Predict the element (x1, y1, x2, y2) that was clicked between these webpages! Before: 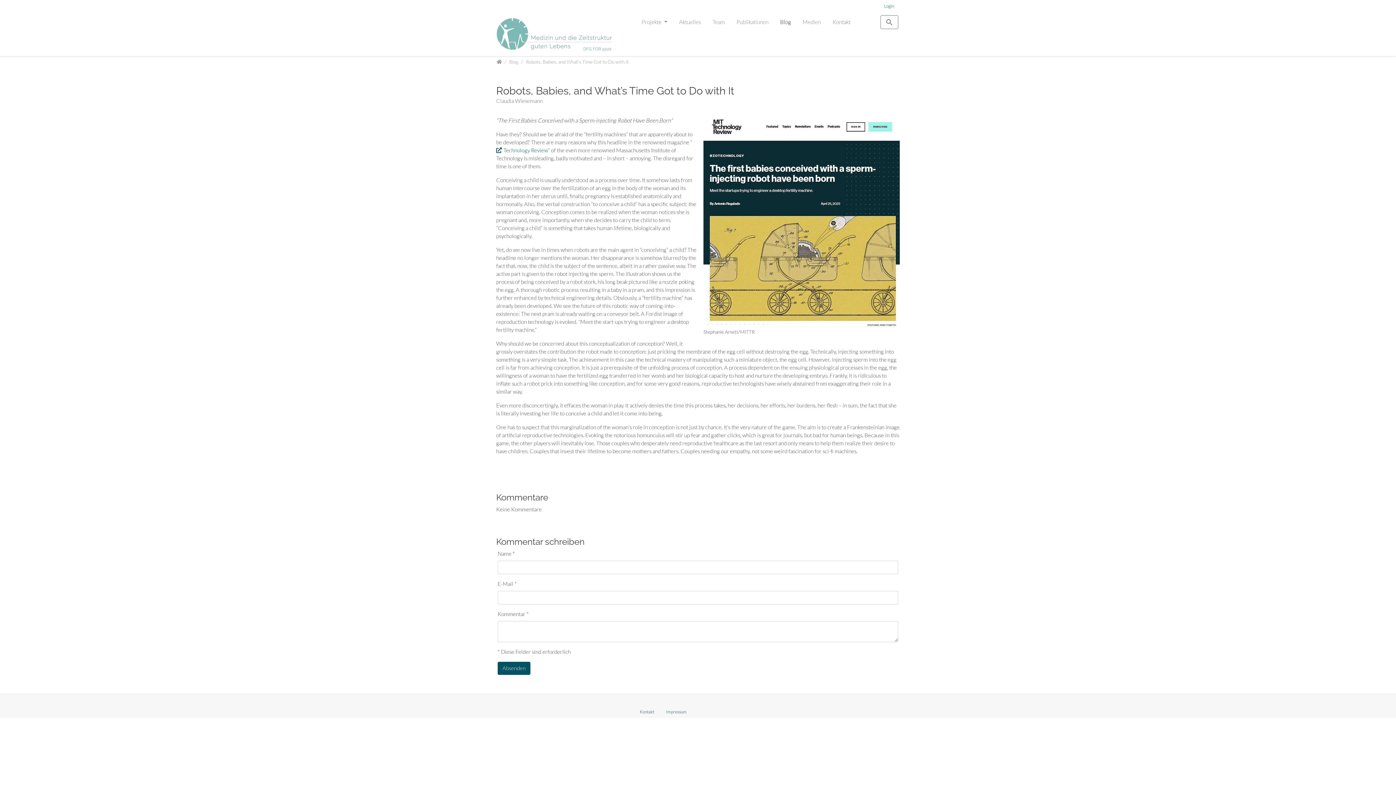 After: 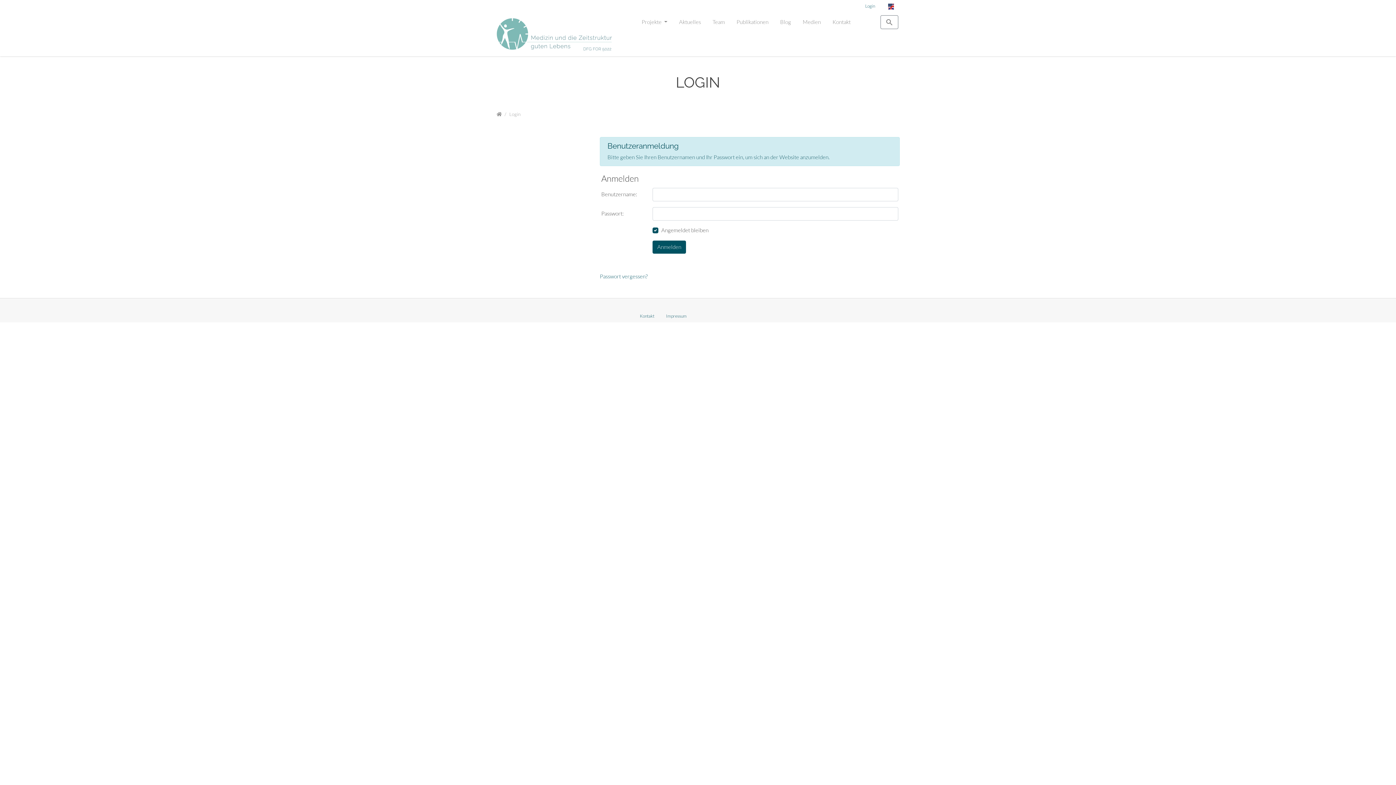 Action: bbox: (878, 0, 900, 12) label: Login